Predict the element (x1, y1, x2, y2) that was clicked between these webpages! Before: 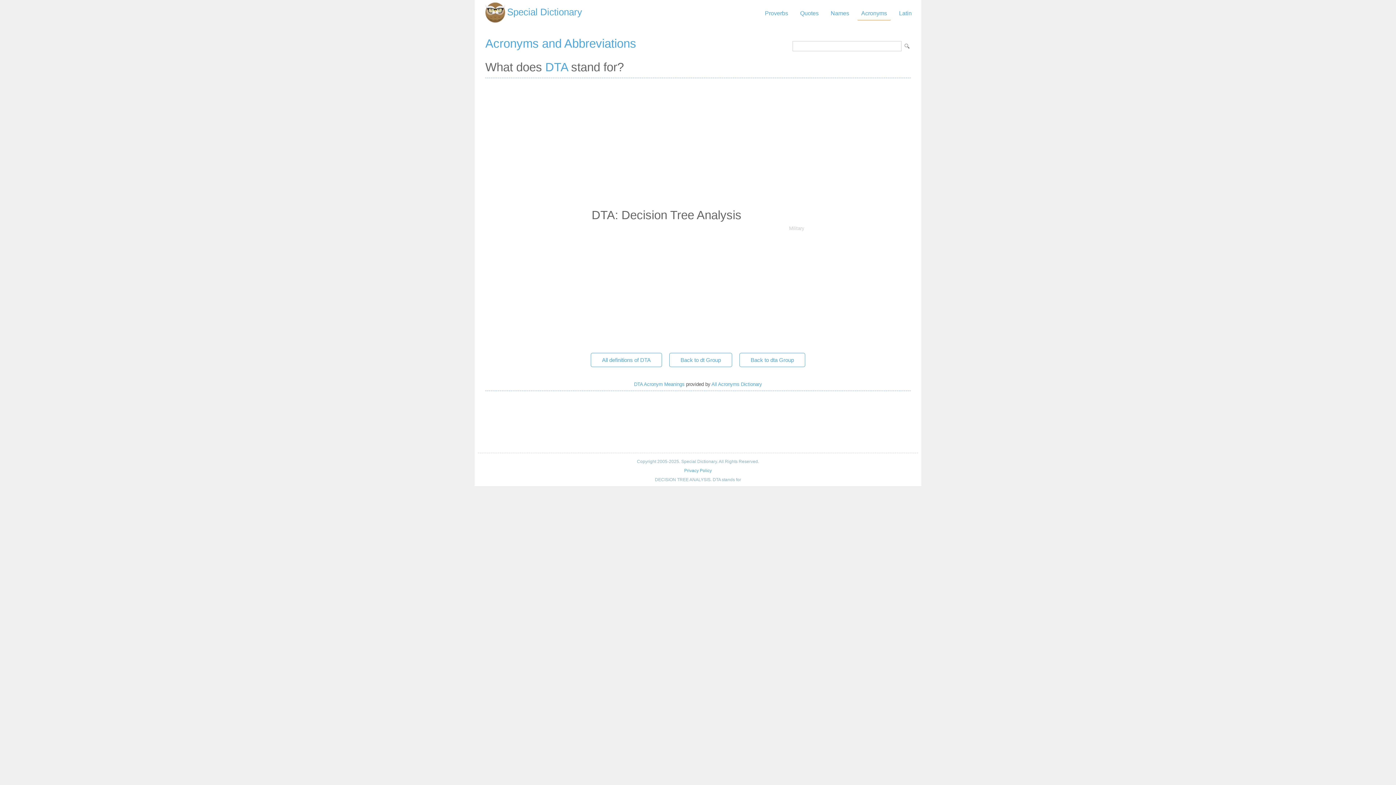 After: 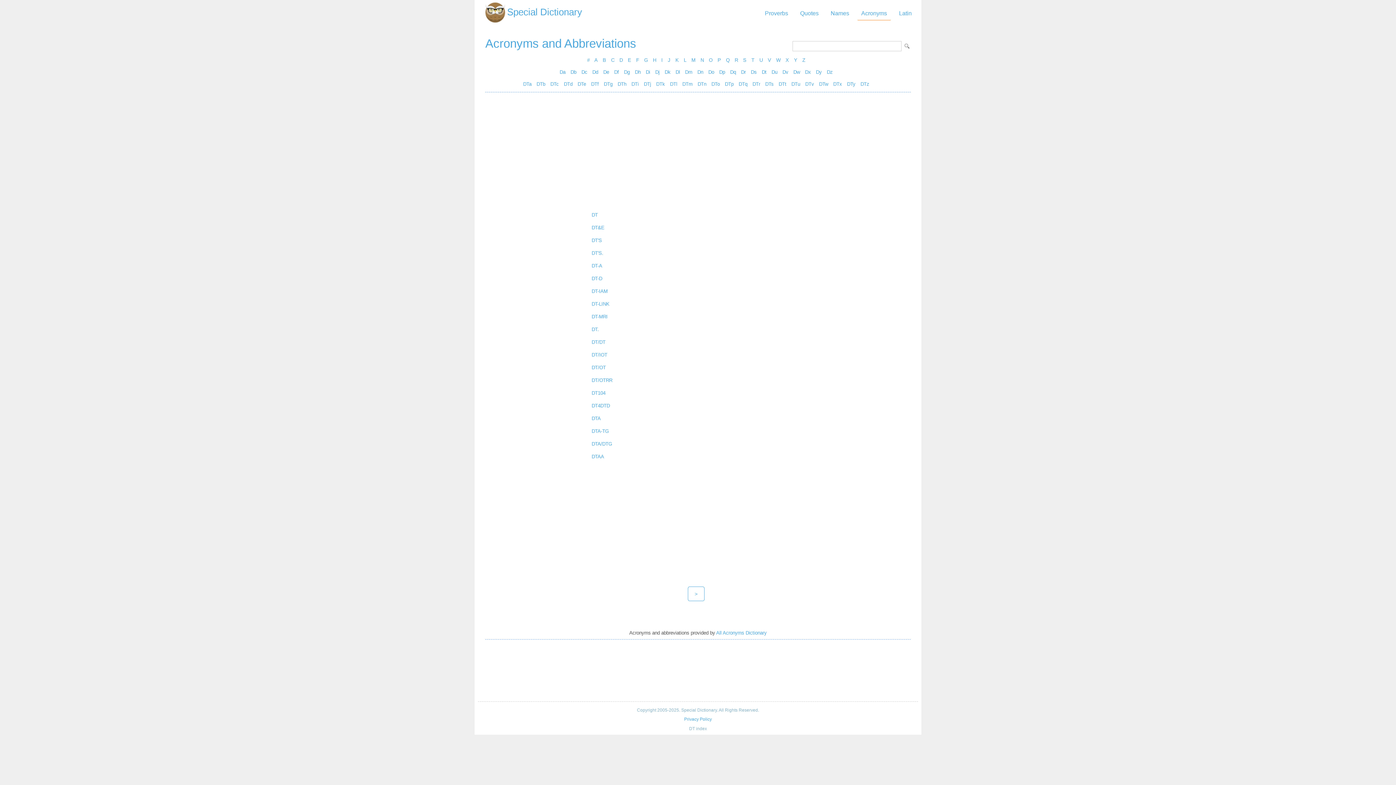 Action: bbox: (669, 352, 732, 367) label: Back to dt Group